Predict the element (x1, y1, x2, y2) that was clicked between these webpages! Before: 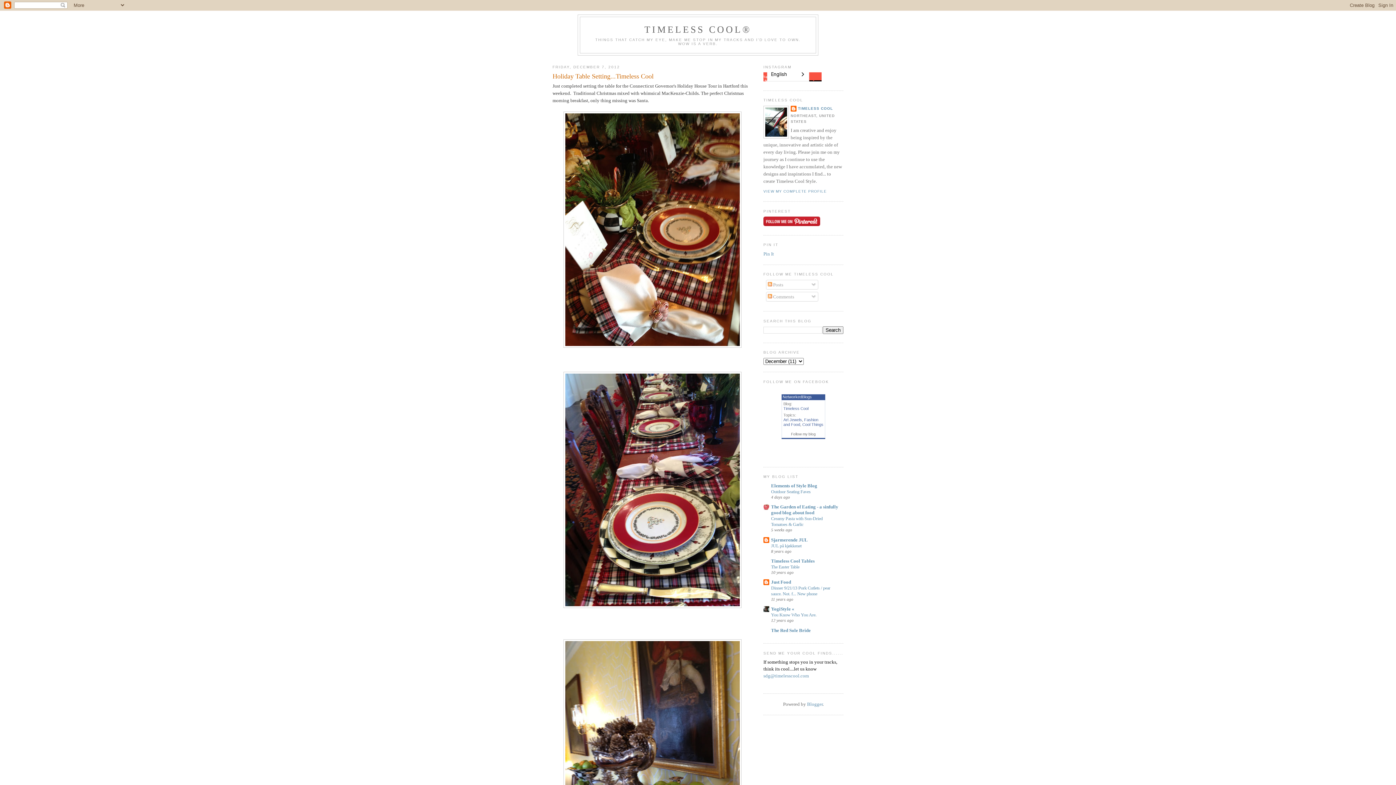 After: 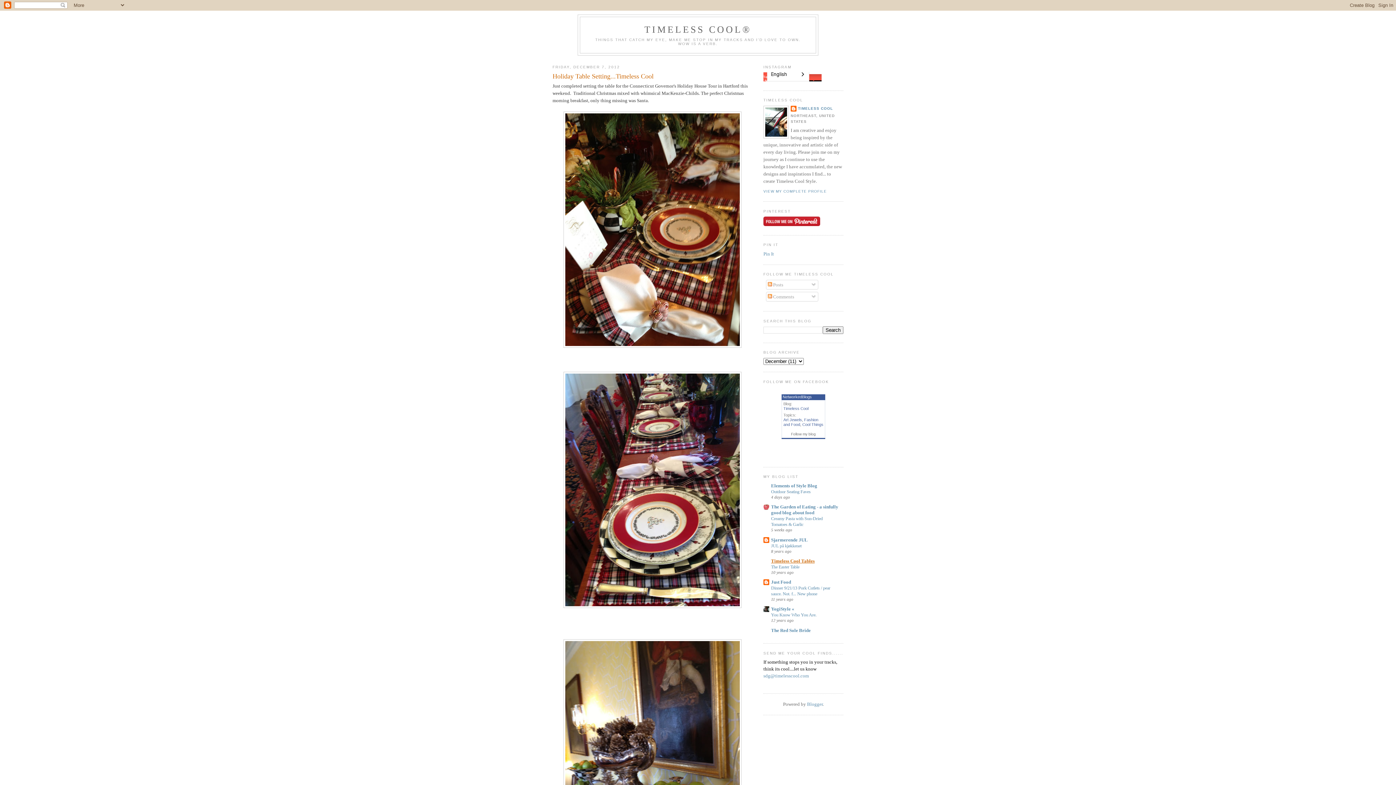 Action: bbox: (771, 558, 814, 563) label: Timeless Cool Tables